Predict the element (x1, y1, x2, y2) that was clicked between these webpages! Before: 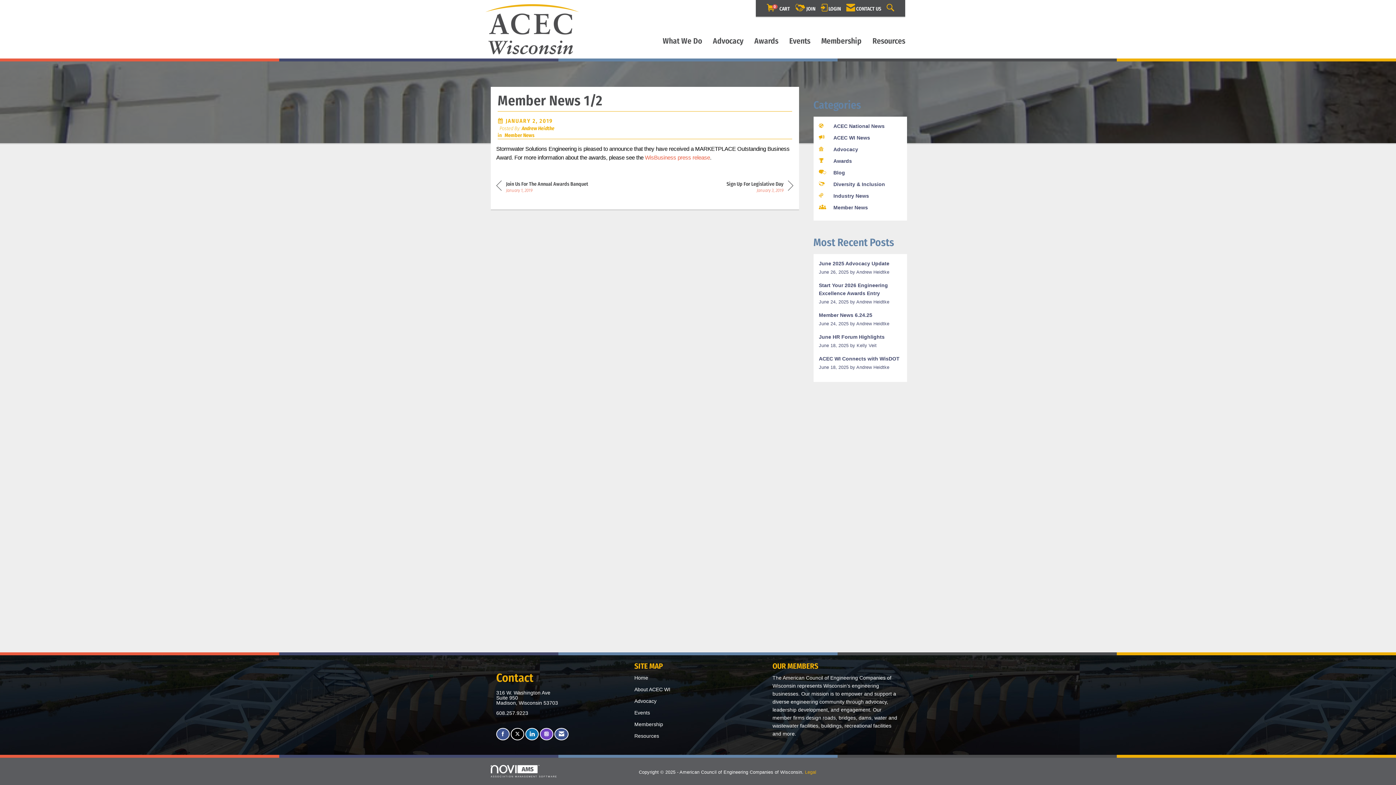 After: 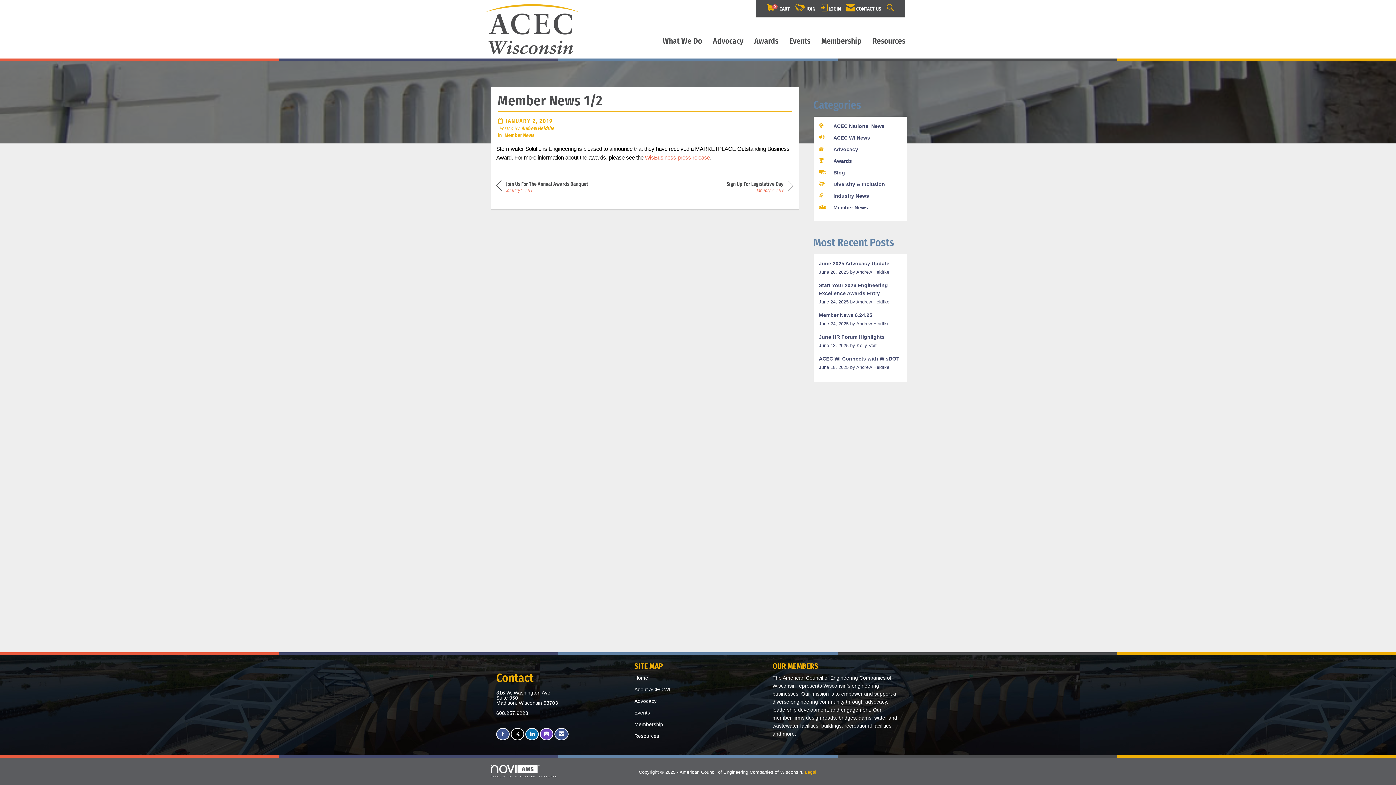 Action: bbox: (540, 728, 553, 740) label: Connect with us on Instagram